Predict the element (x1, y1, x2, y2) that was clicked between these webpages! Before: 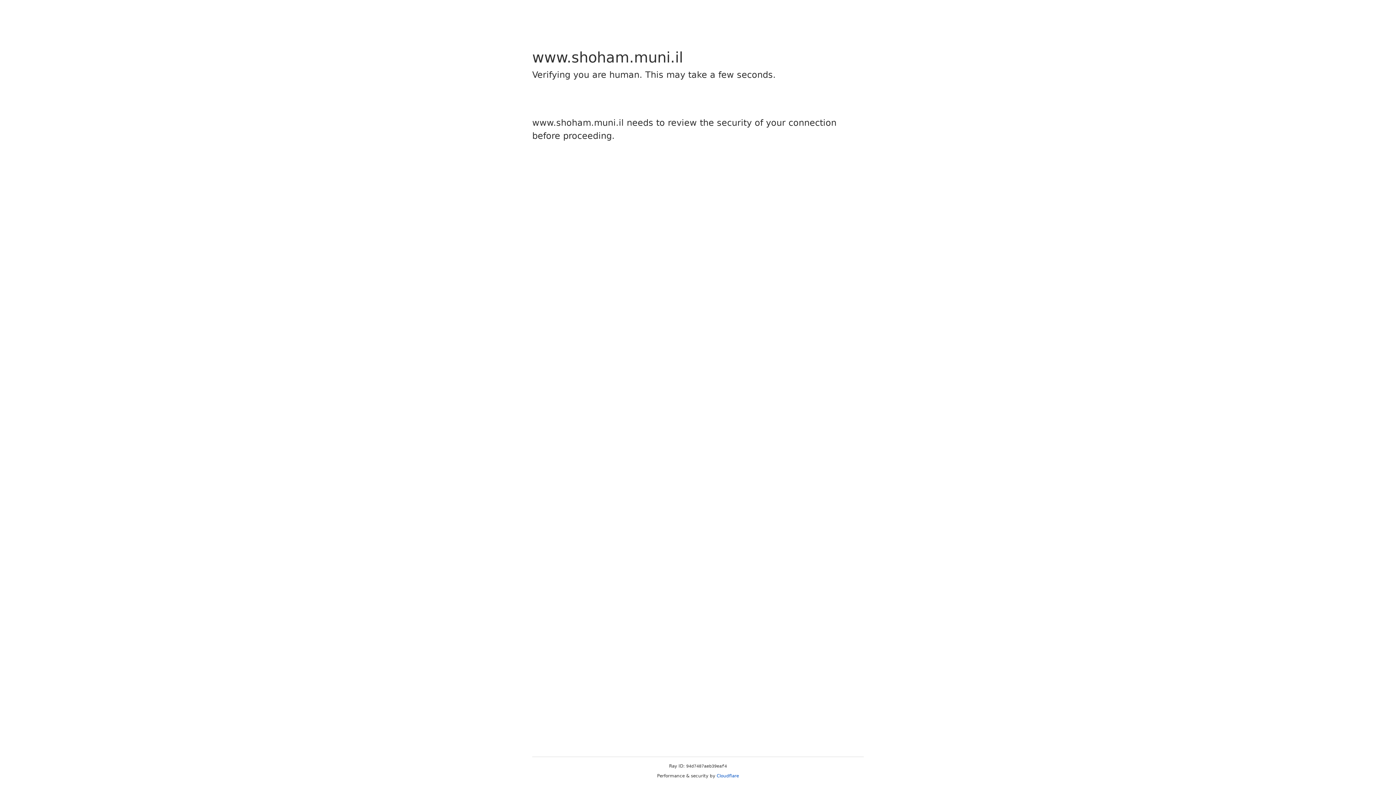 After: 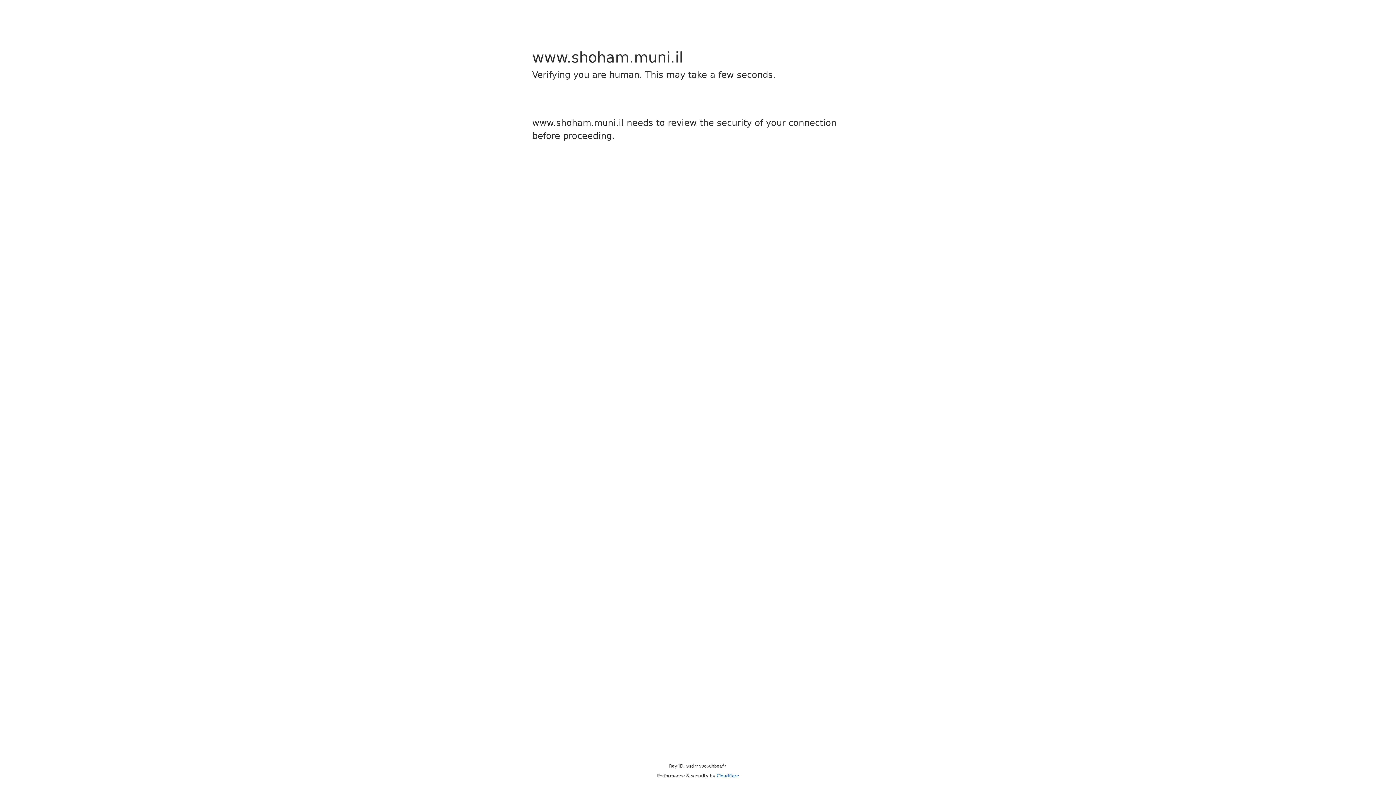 Action: label: Cloudflare bbox: (716, 773, 739, 778)